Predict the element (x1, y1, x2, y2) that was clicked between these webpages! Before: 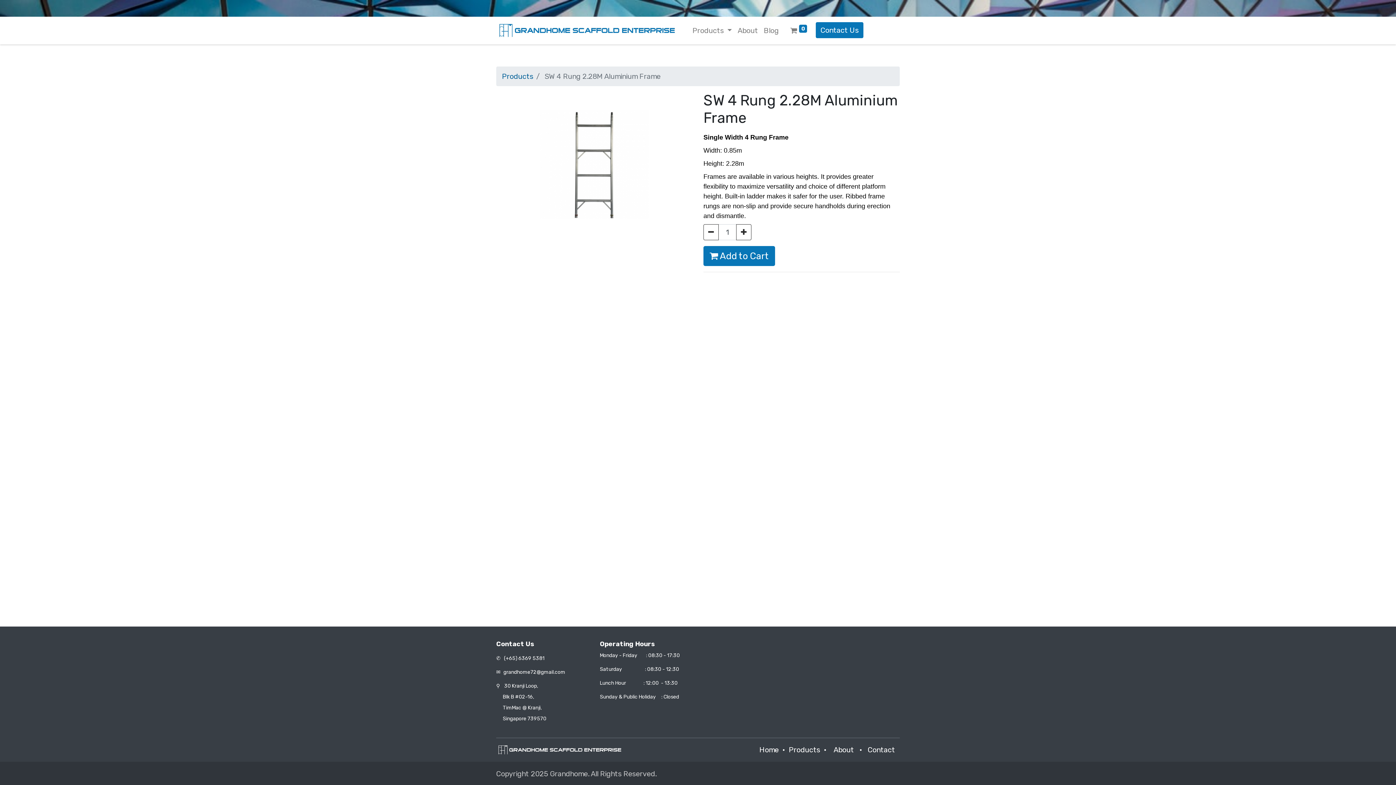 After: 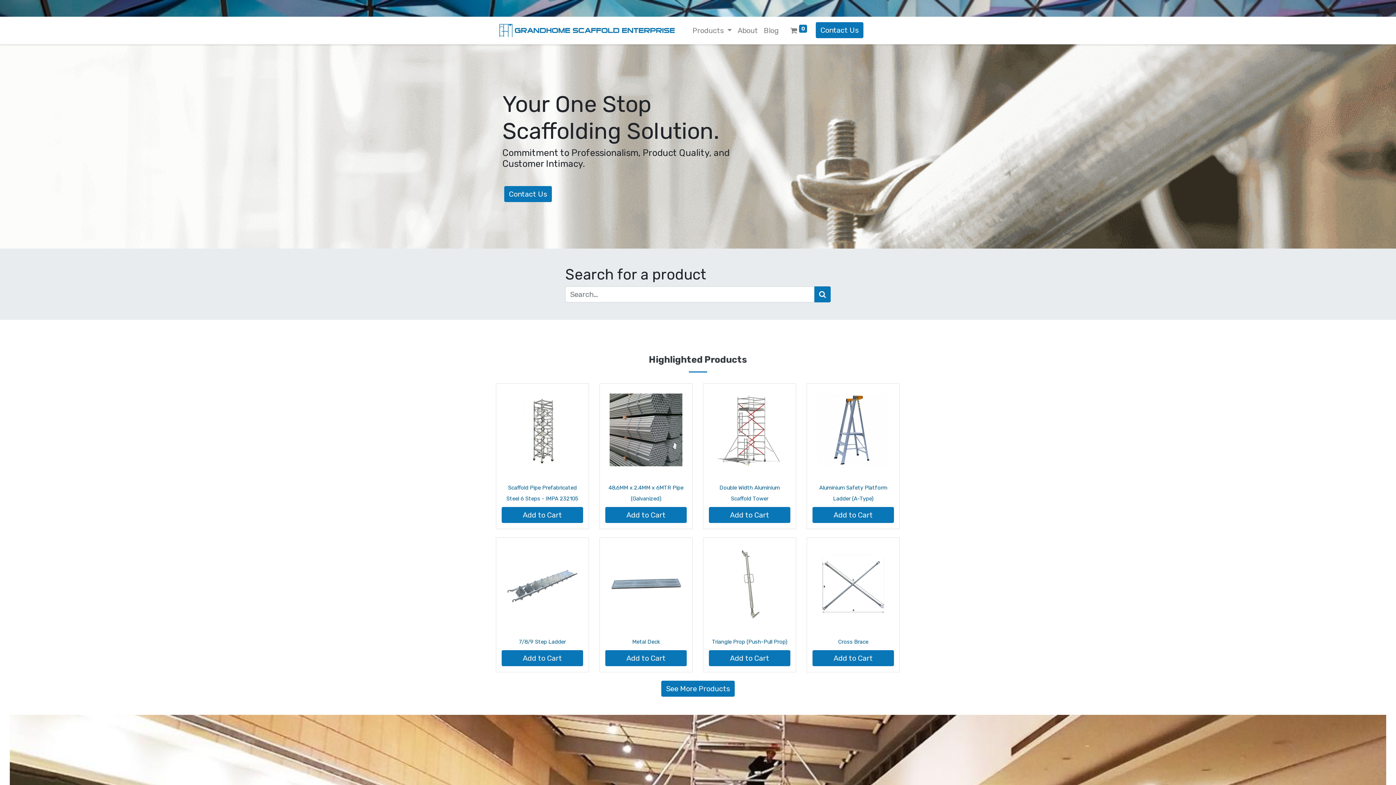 Action: bbox: (496, 19, 678, 41)